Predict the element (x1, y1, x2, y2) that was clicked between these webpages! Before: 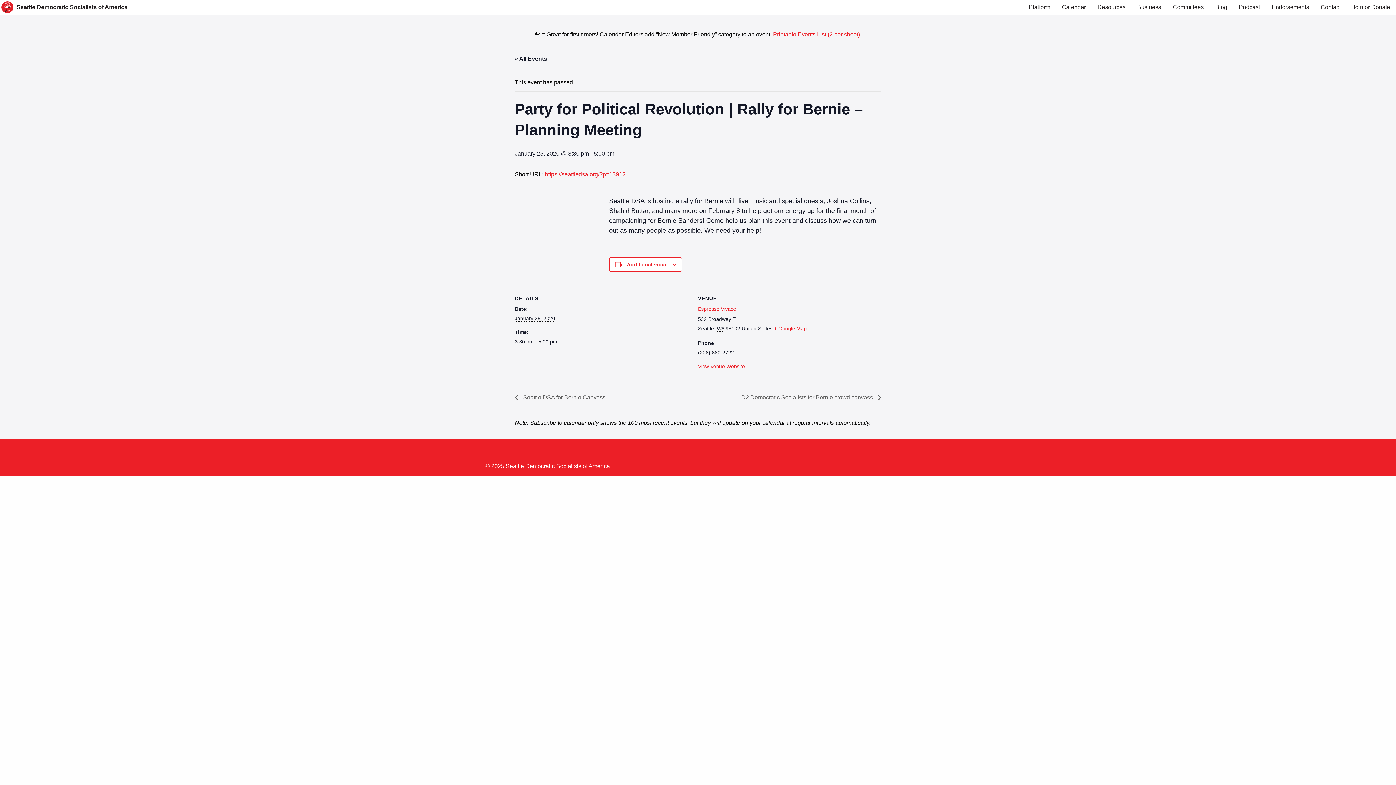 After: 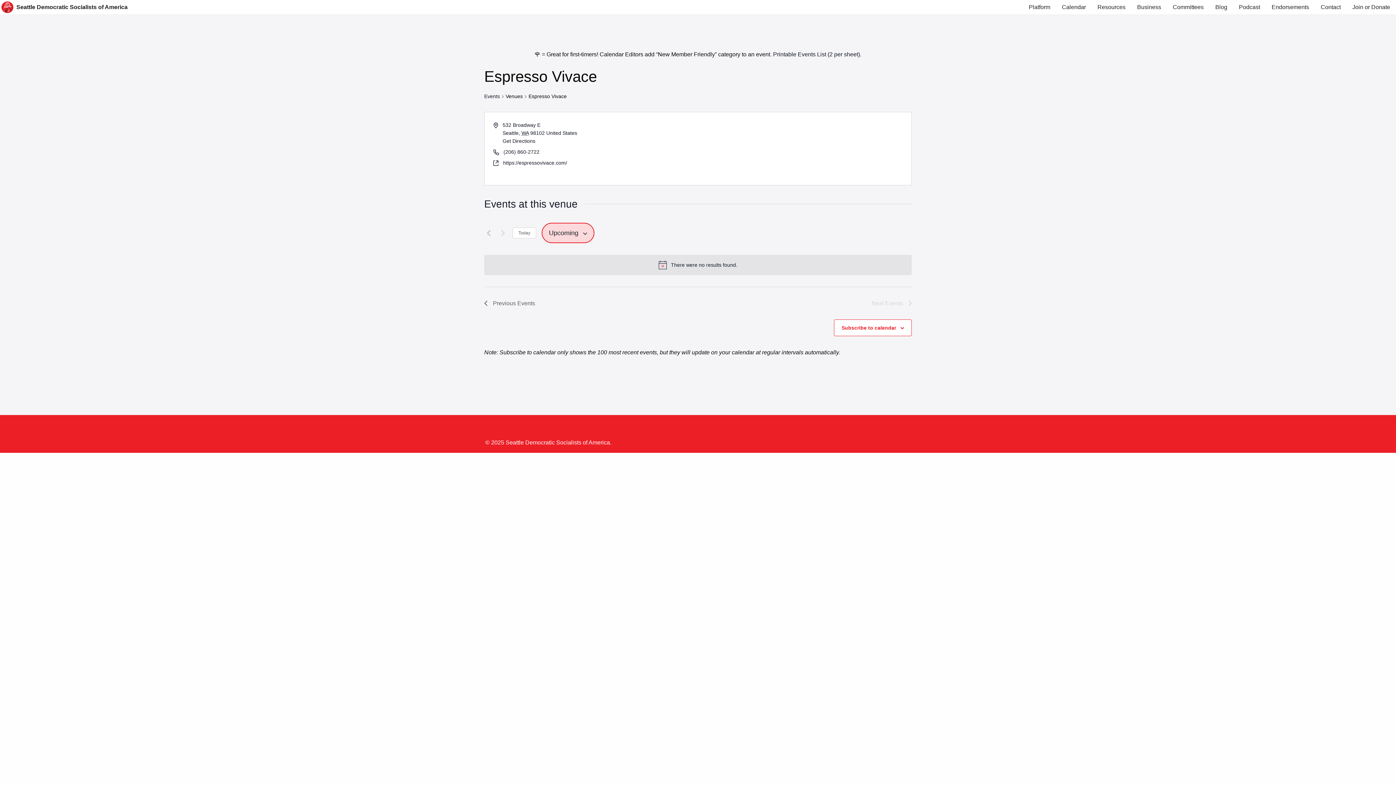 Action: label: Espresso Vivace bbox: (698, 306, 736, 312)